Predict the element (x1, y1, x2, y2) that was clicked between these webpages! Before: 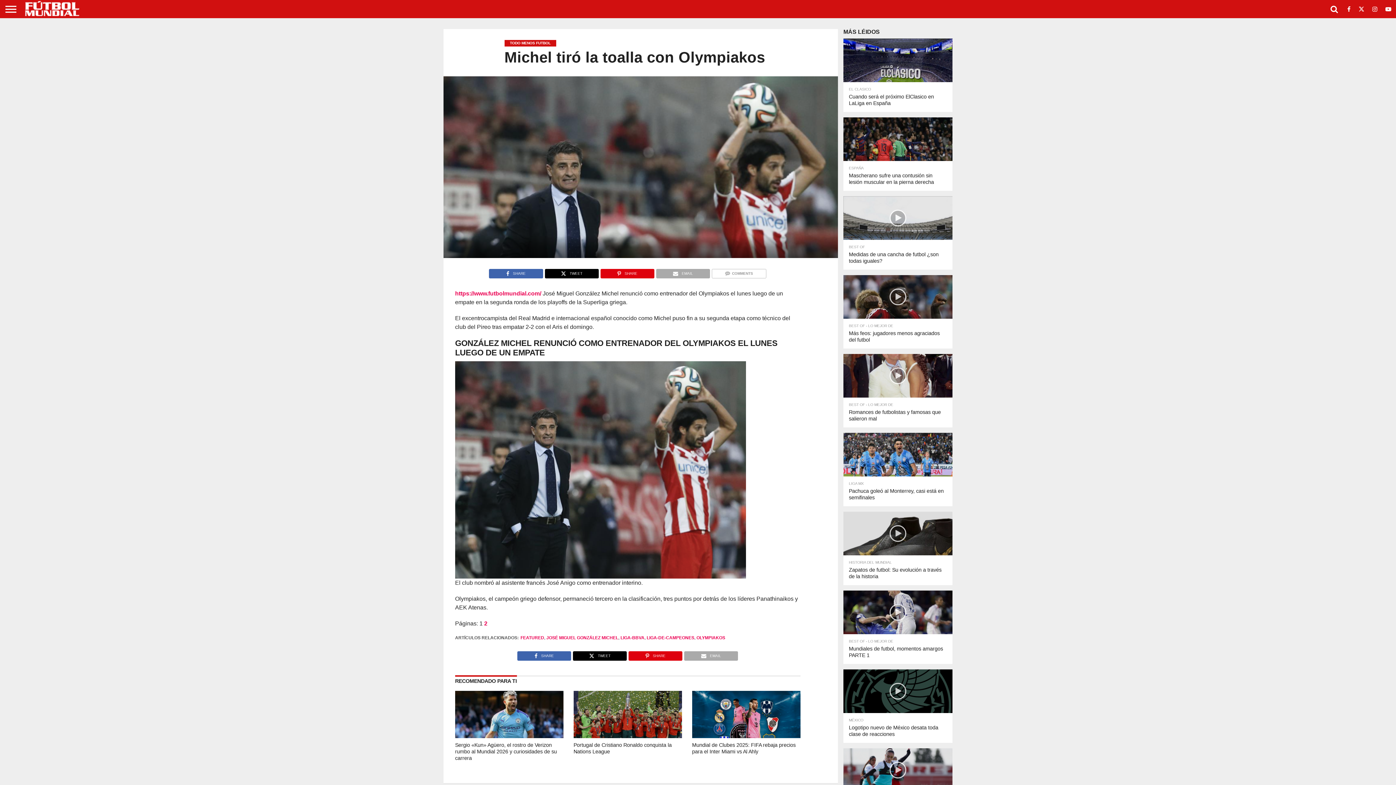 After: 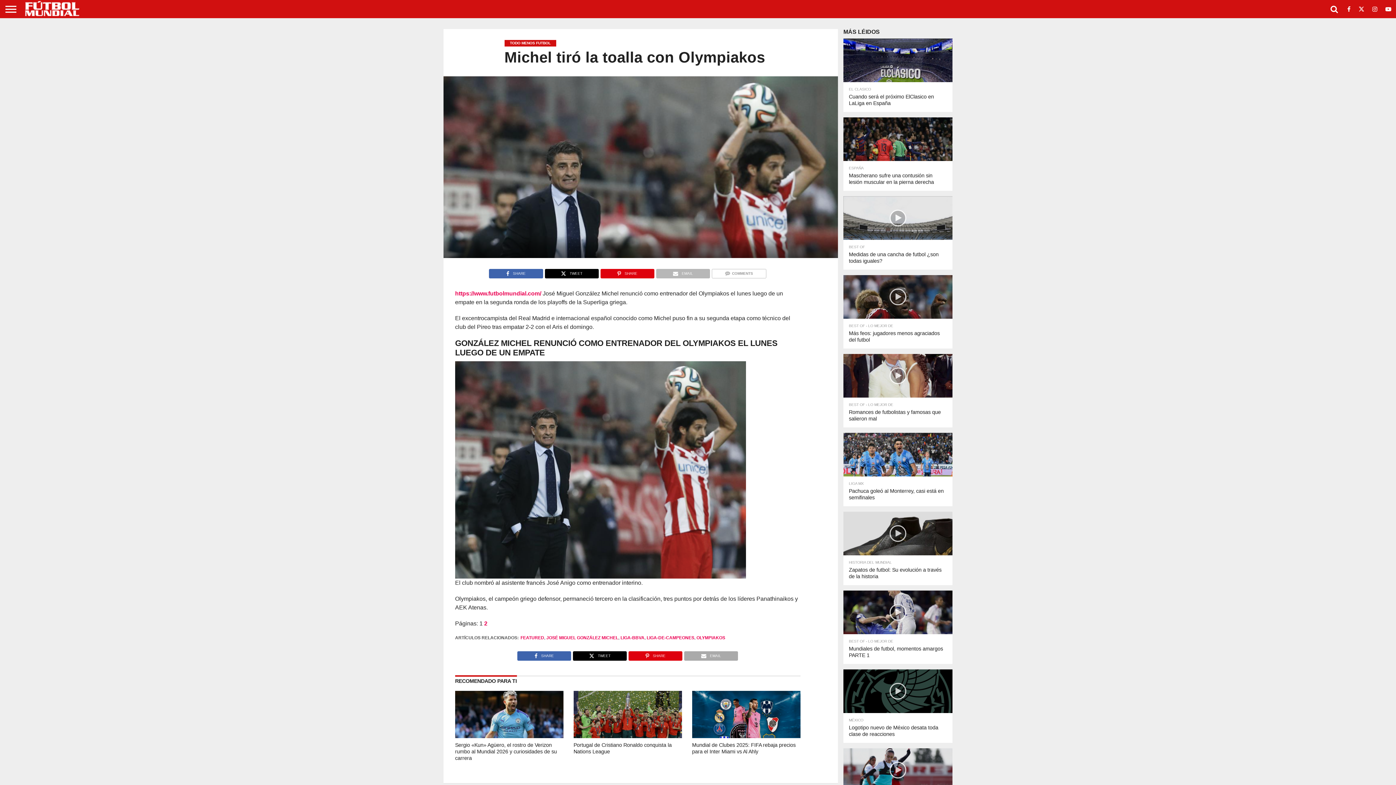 Action: label: EMAIL bbox: (655, 268, 710, 274)